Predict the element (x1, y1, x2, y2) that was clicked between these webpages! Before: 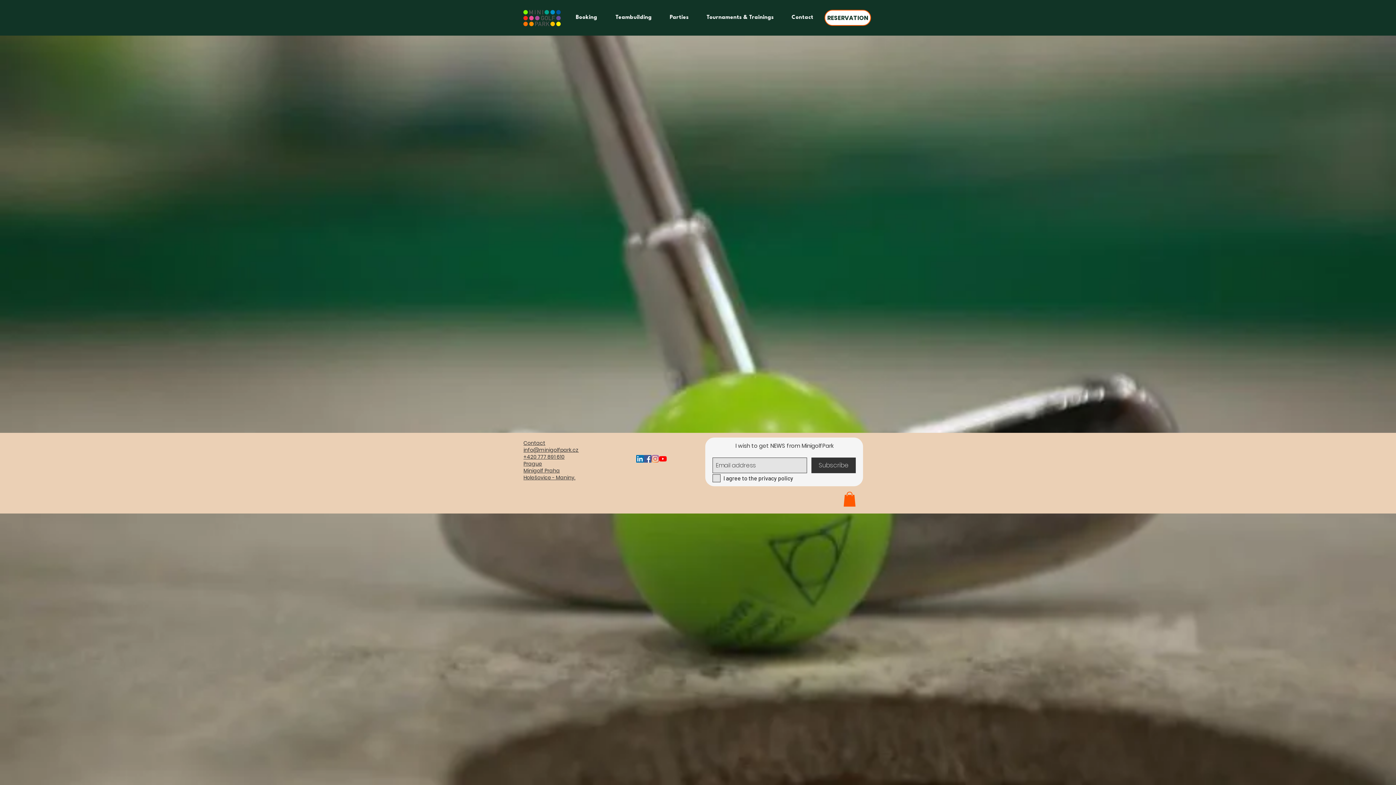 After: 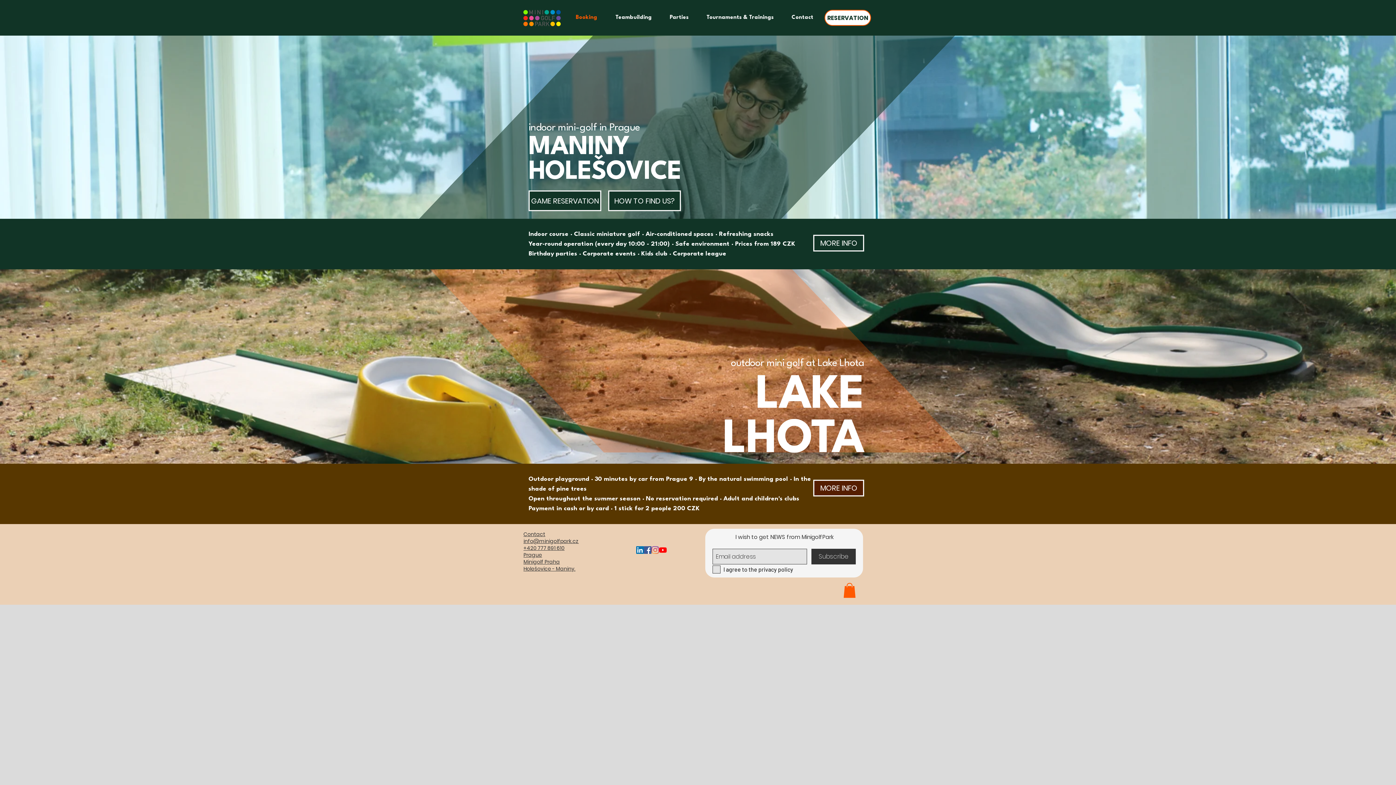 Action: label: Booking bbox: (566, 12, 606, 23)